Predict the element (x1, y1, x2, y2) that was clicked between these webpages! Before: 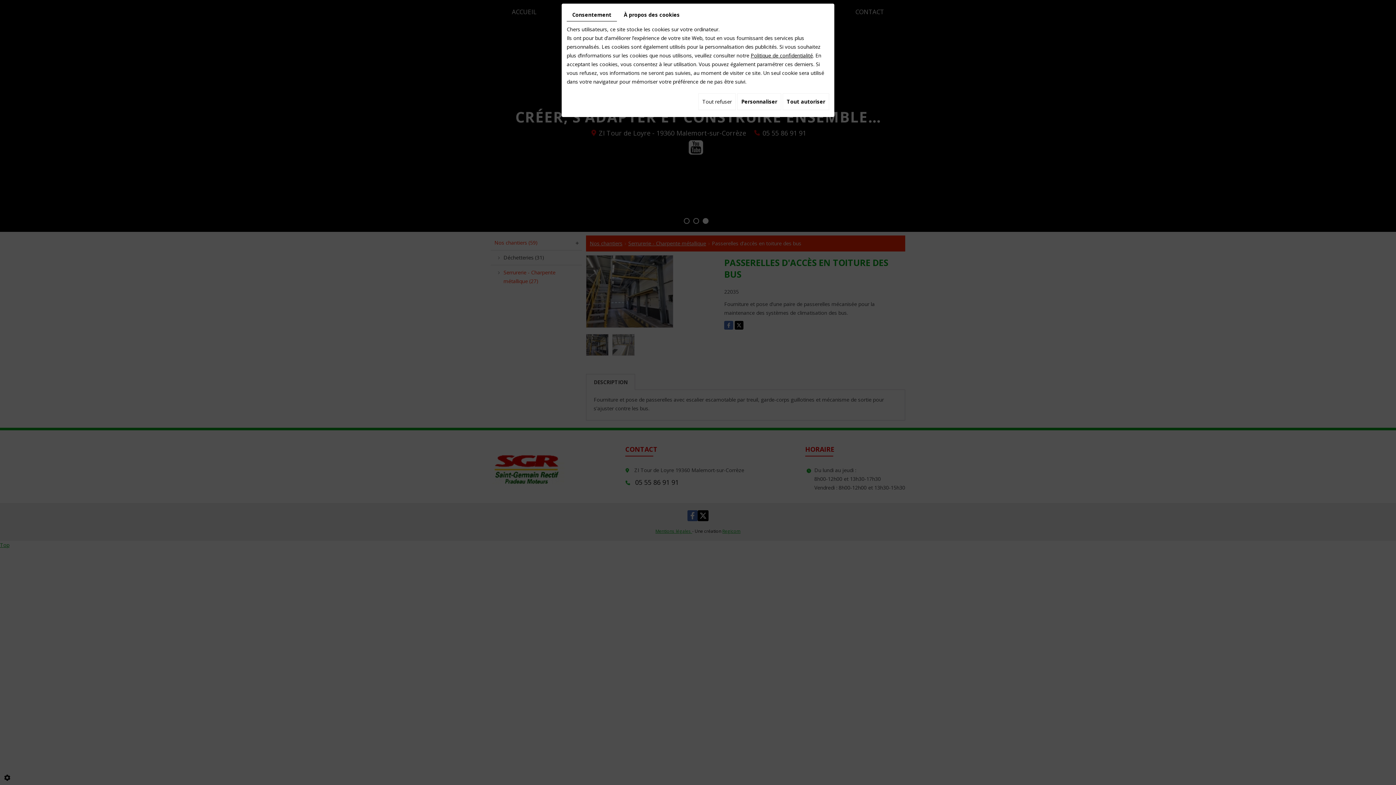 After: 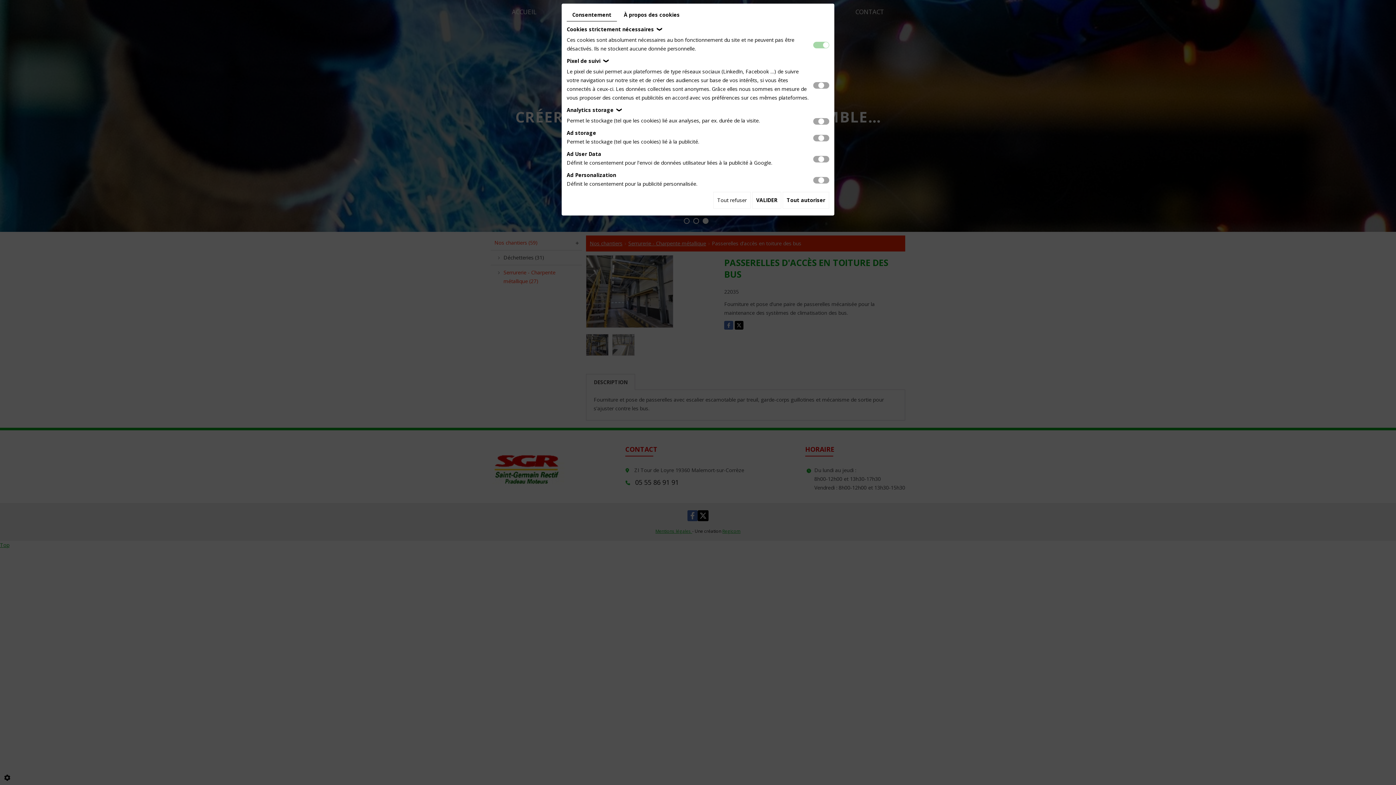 Action: label: Personnaliser bbox: (737, 93, 781, 110)